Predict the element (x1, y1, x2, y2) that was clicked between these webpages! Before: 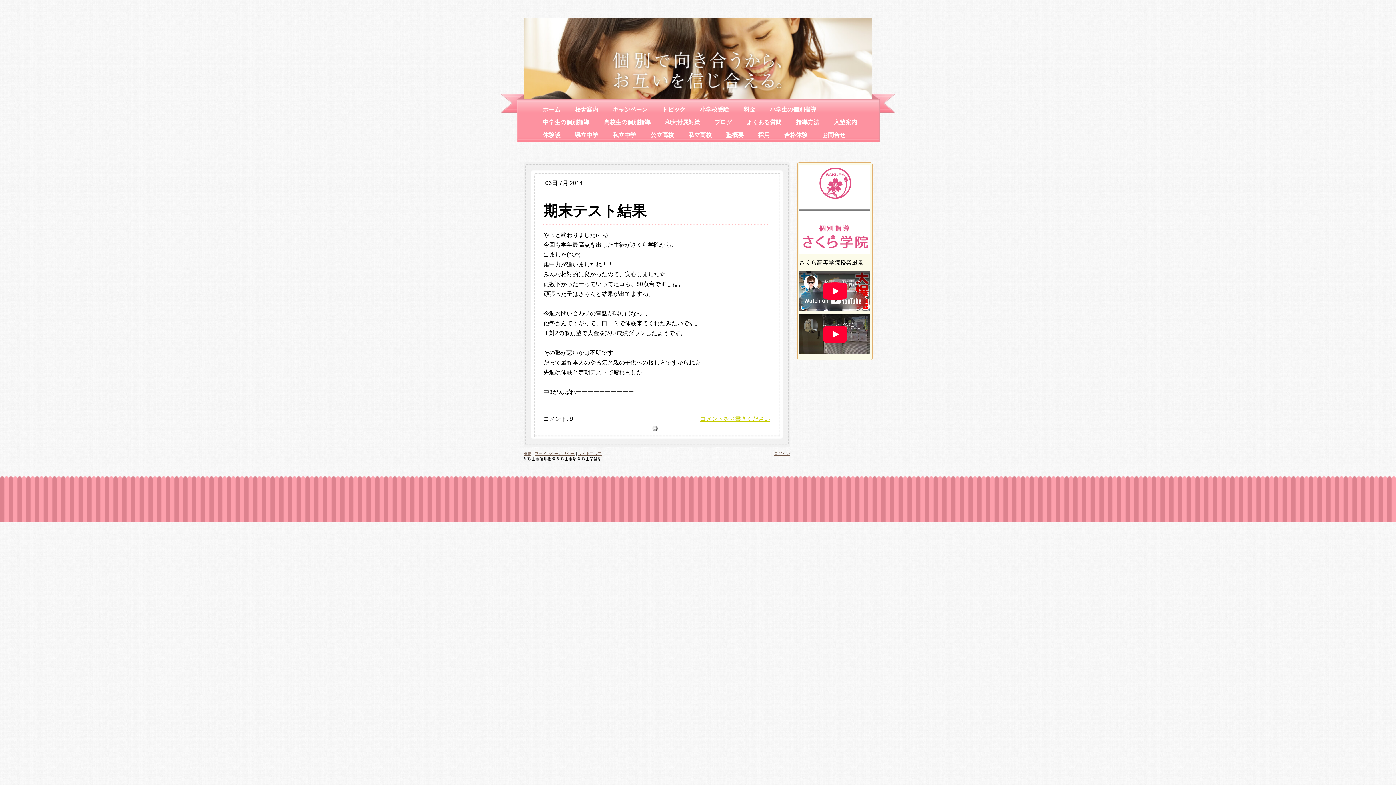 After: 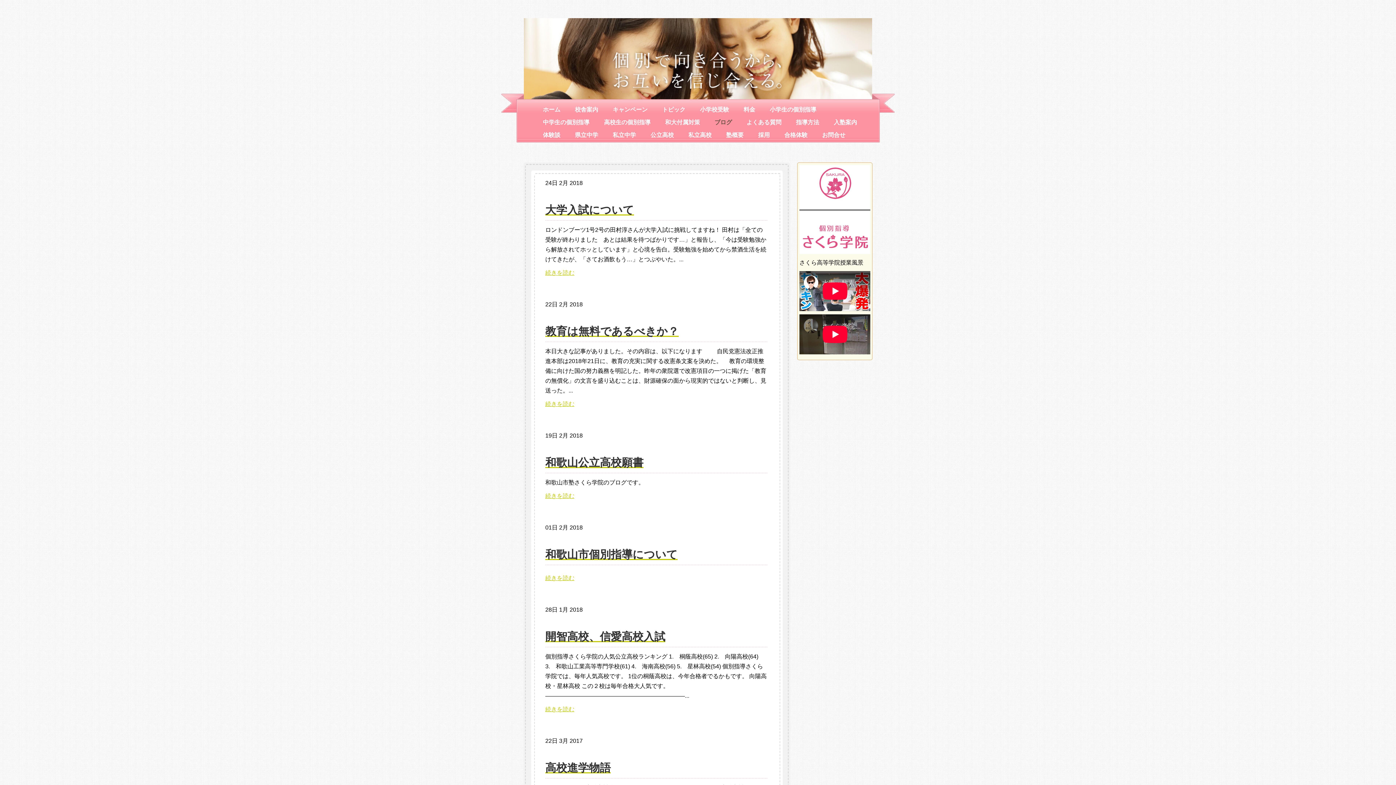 Action: bbox: (714, 119, 732, 125) label: ブログ